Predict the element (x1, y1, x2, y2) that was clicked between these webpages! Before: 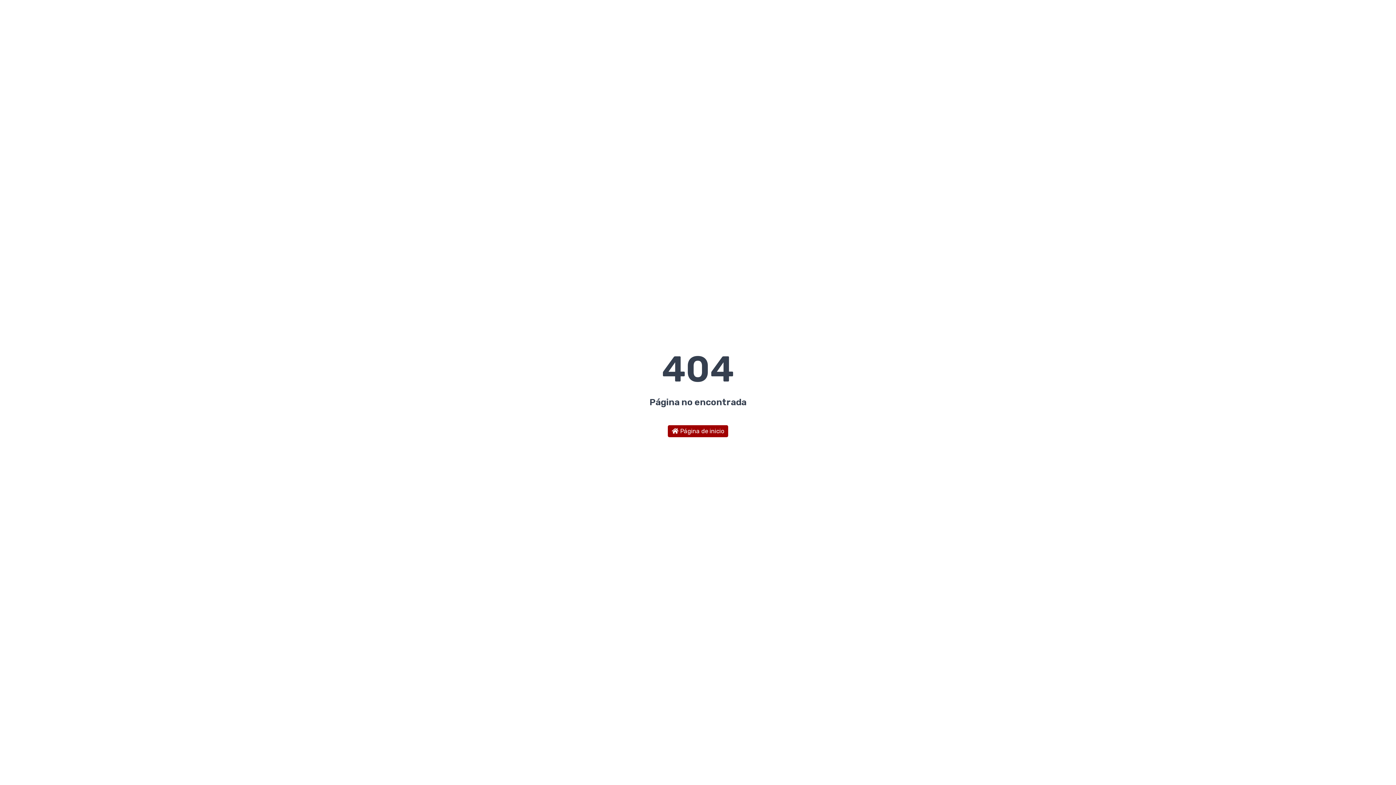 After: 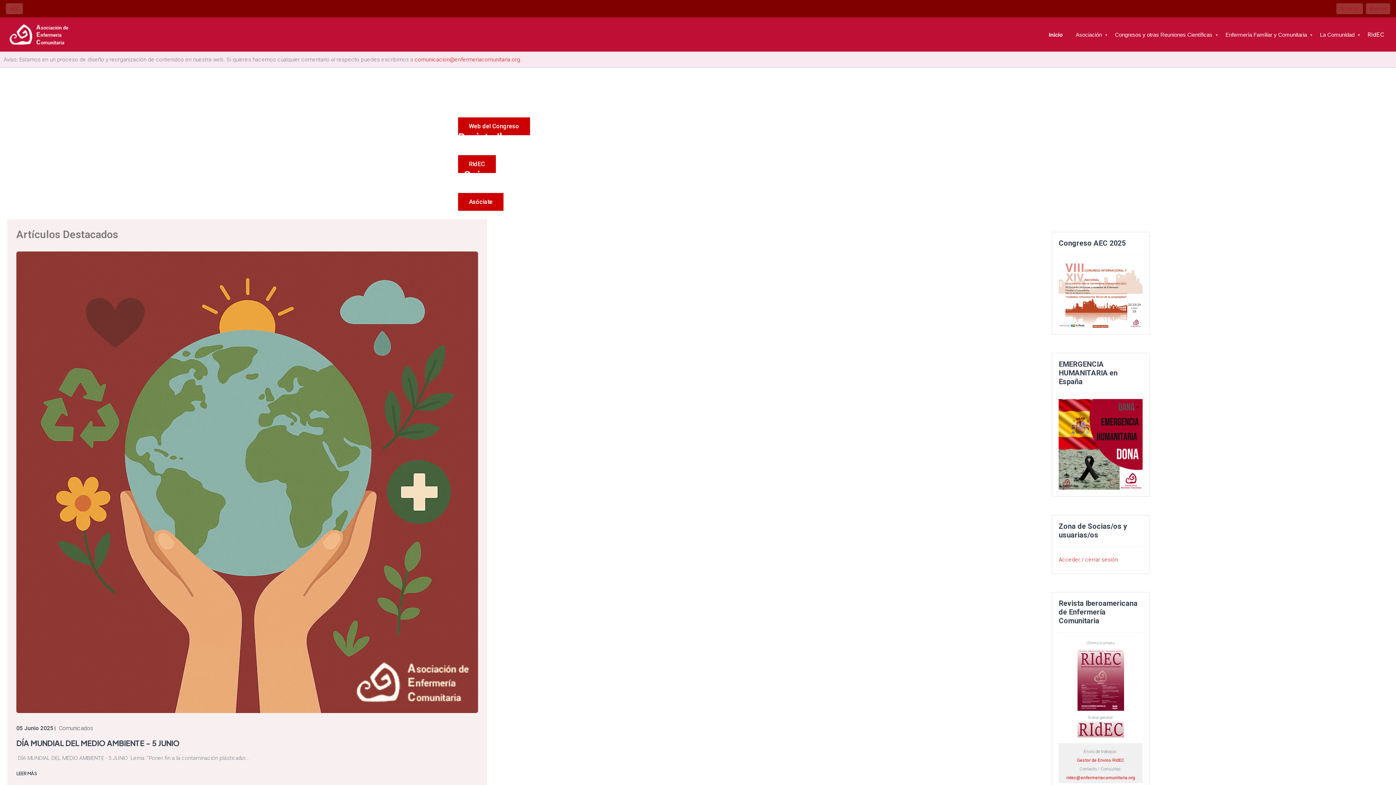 Action: bbox: (668, 425, 728, 437) label:  Página de inicio